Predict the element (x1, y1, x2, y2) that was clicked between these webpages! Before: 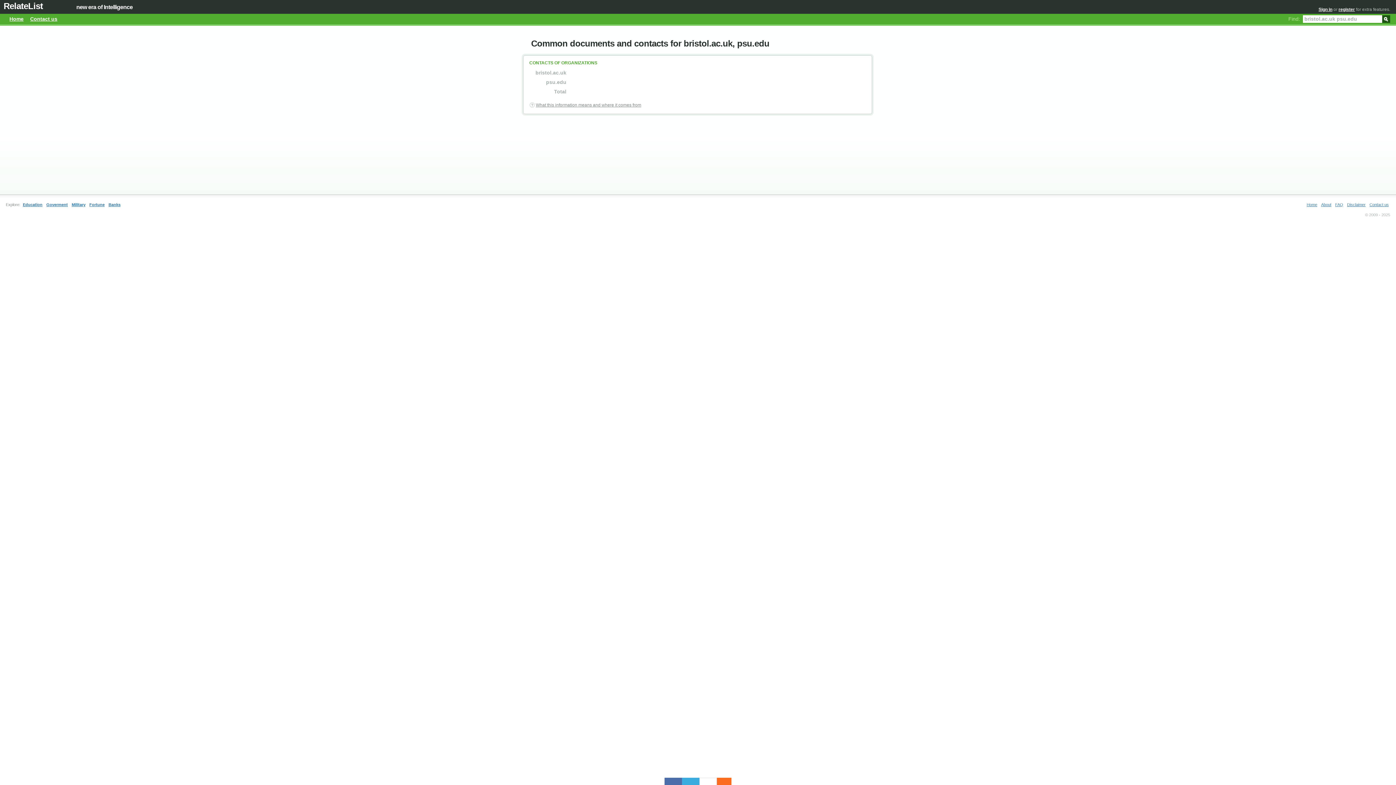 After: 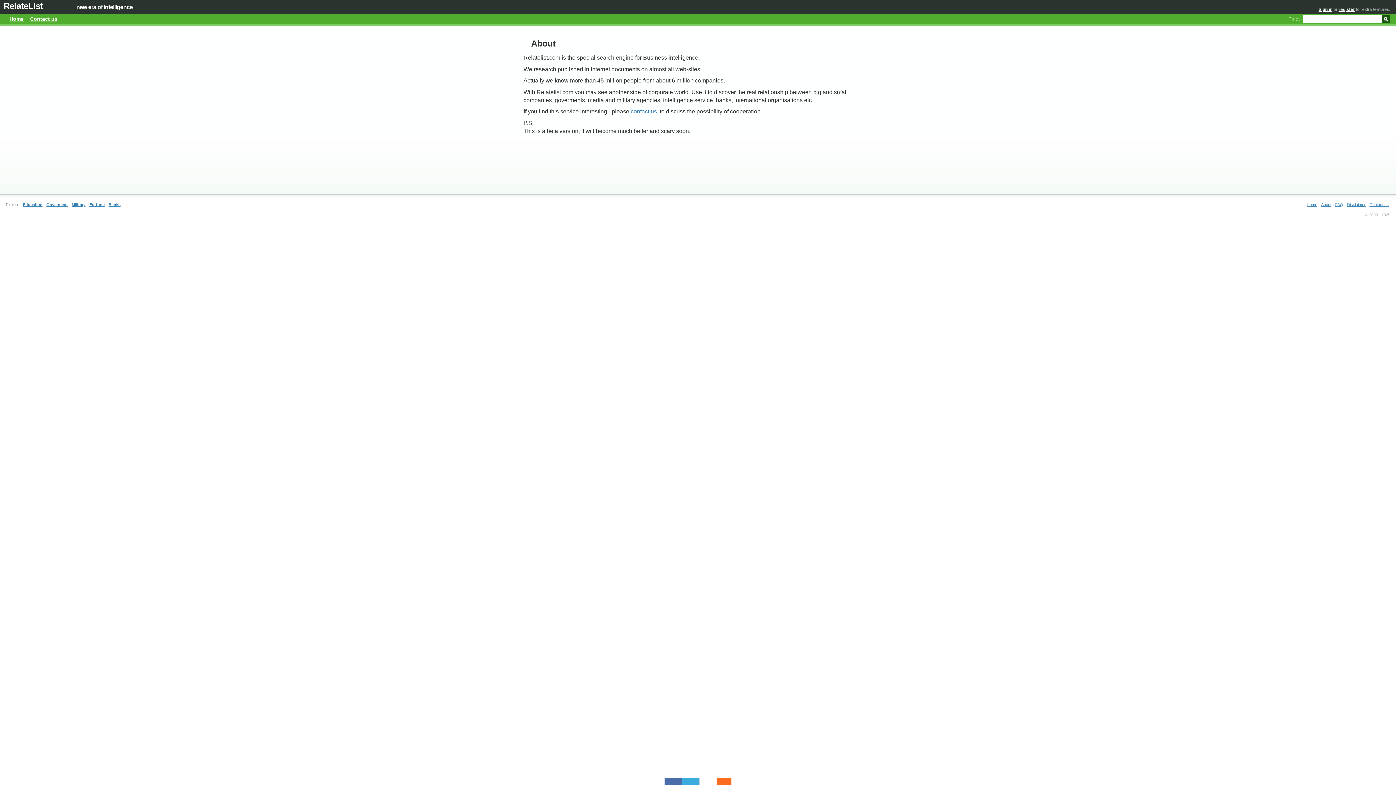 Action: bbox: (1320, 202, 1333, 206) label: About